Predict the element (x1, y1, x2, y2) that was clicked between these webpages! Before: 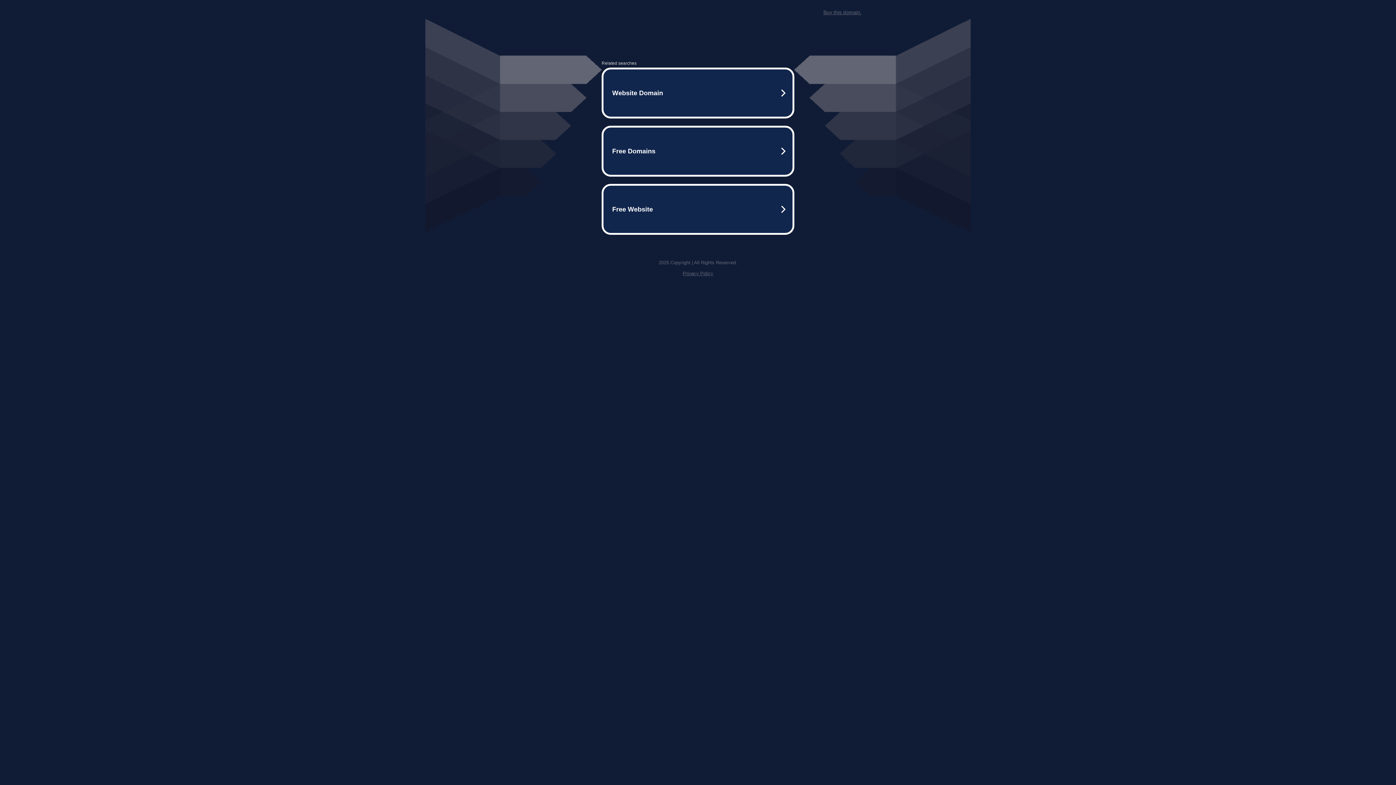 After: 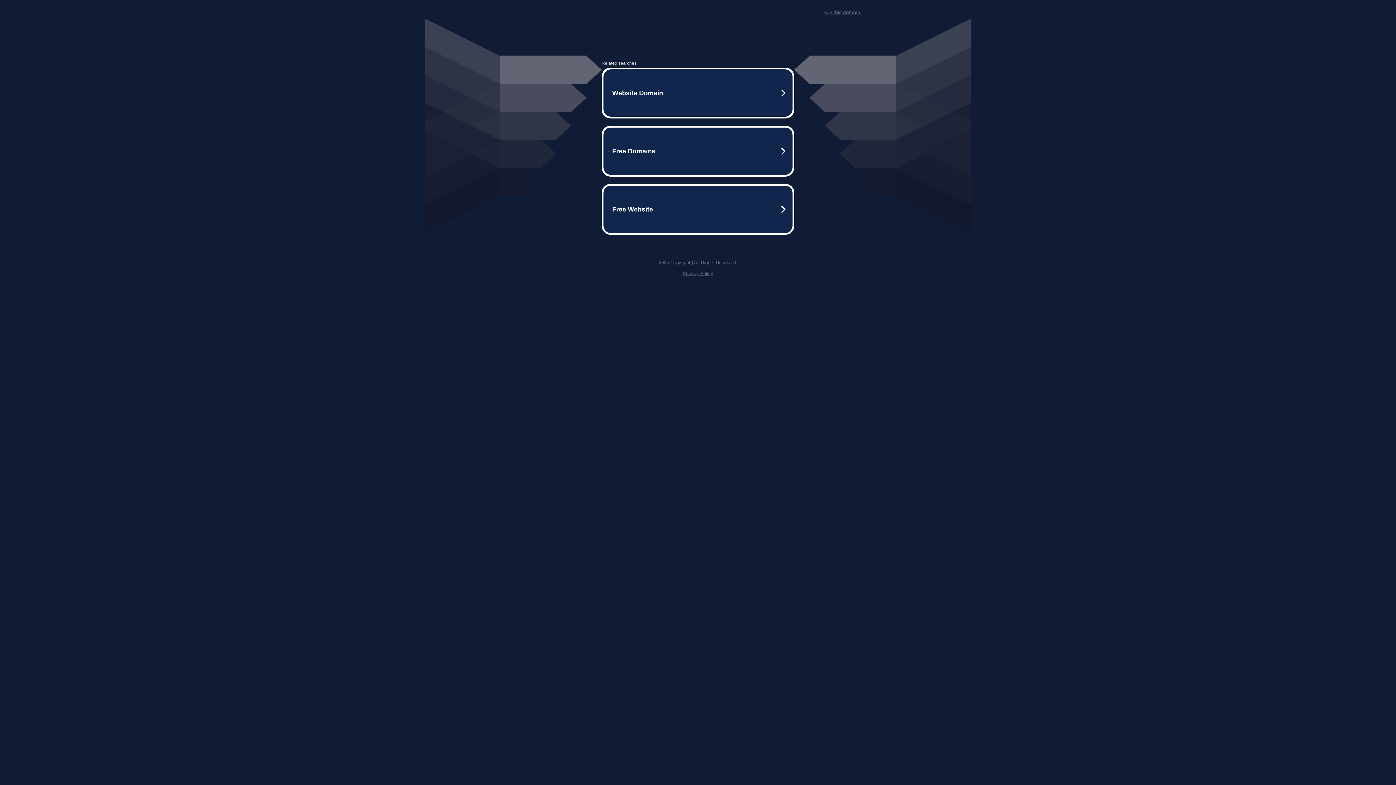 Action: bbox: (682, 270, 713, 276) label: Privacy Policy